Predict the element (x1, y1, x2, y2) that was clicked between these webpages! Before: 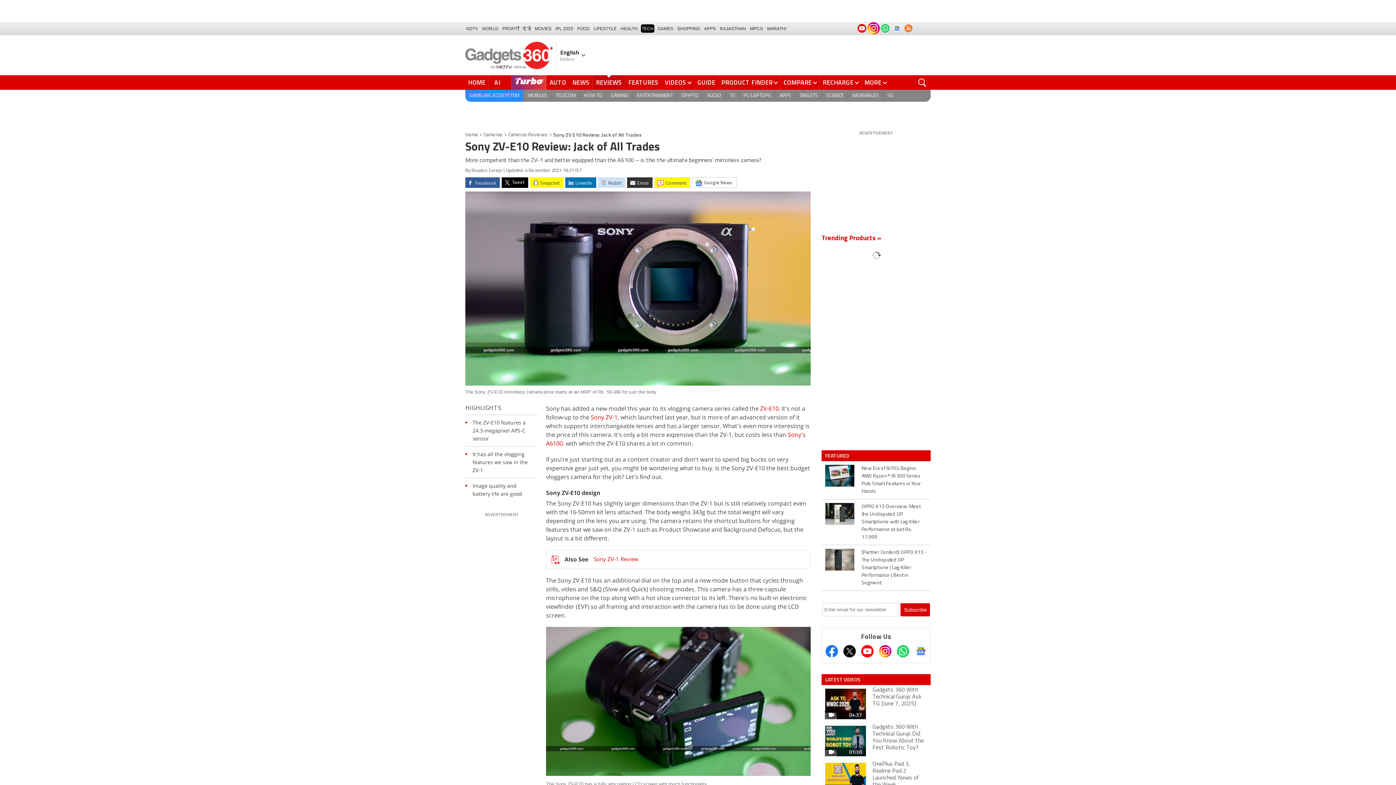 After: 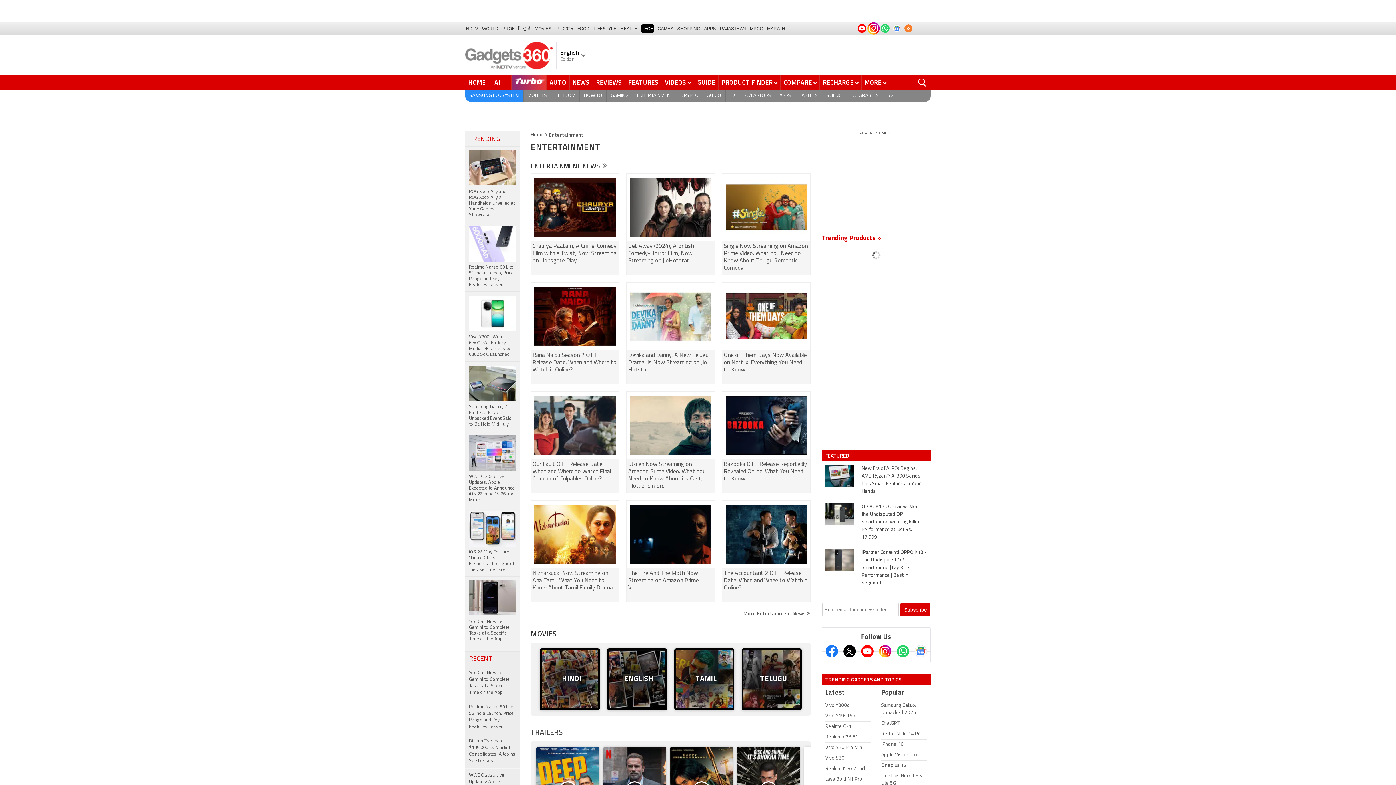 Action: label: ENTERTAINMENT bbox: (633, 89, 677, 101)